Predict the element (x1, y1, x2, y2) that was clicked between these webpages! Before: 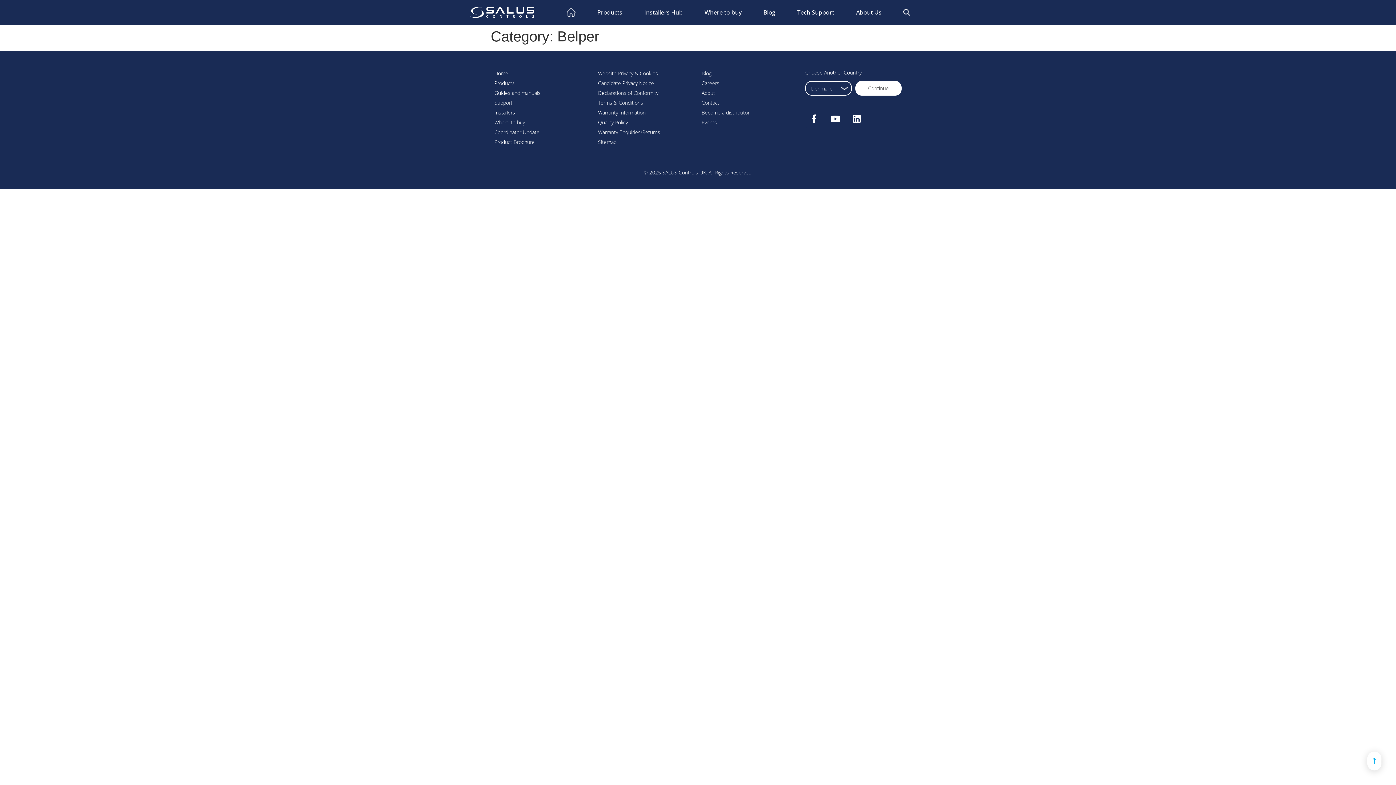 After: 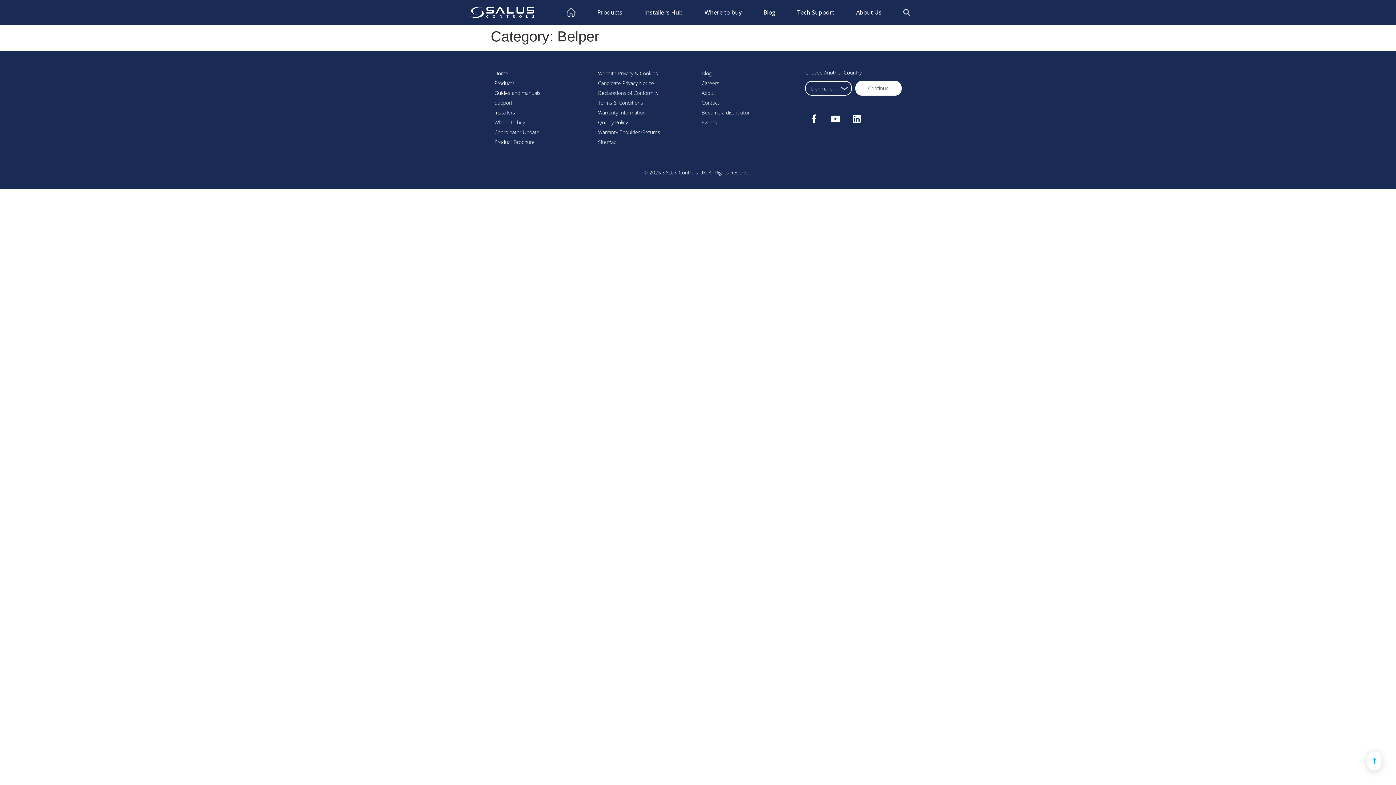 Action: bbox: (494, 137, 590, 146) label: Product Brochure